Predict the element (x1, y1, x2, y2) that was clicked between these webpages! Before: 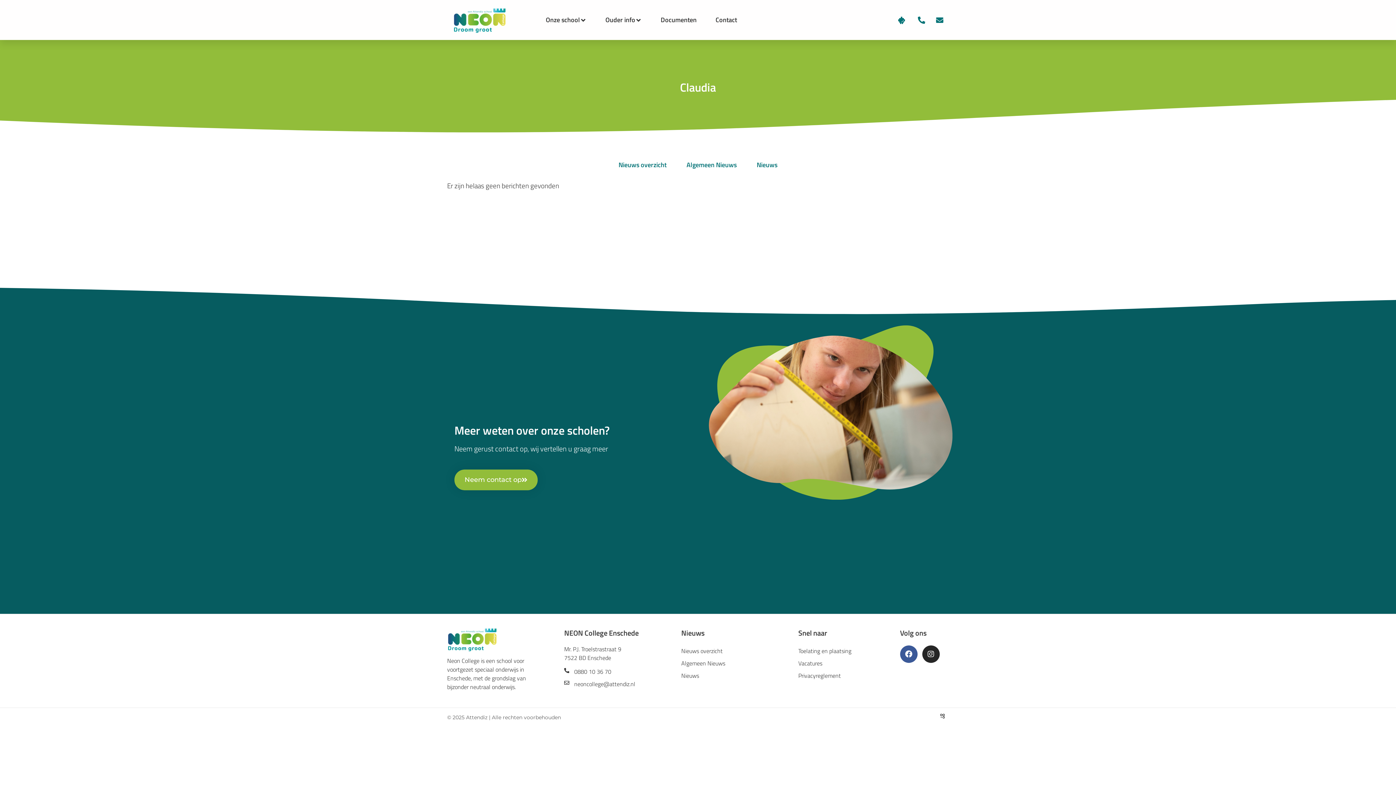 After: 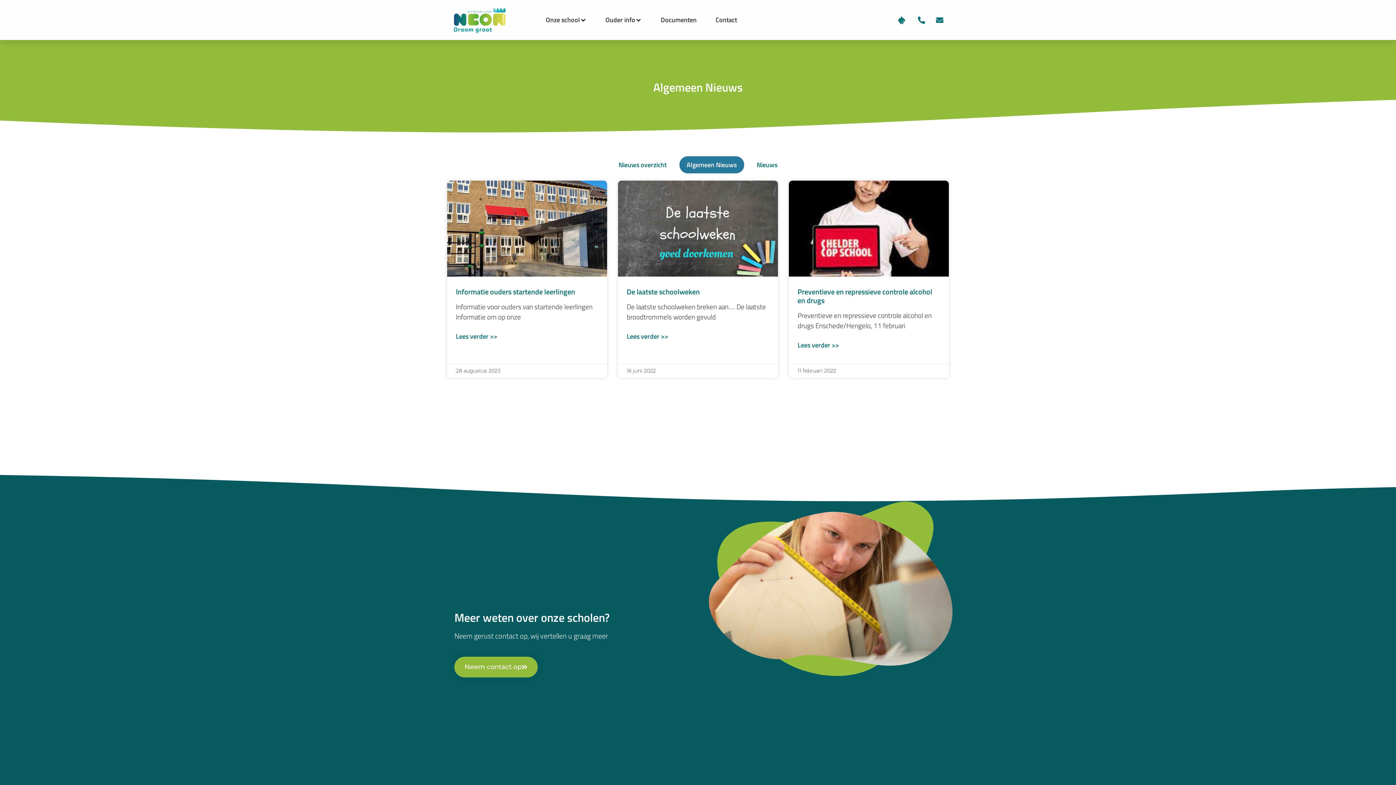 Action: label: Algemeen Nieuws bbox: (679, 156, 744, 173)